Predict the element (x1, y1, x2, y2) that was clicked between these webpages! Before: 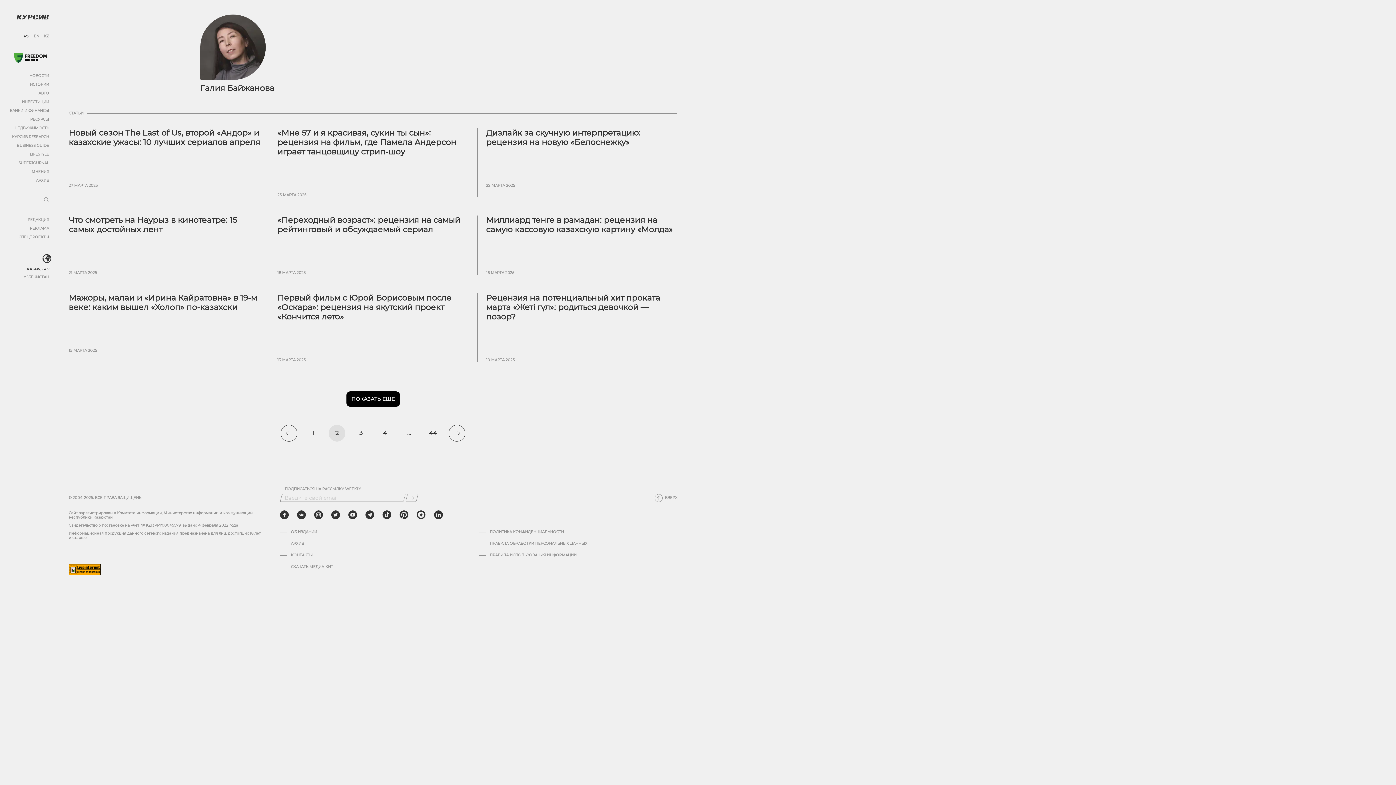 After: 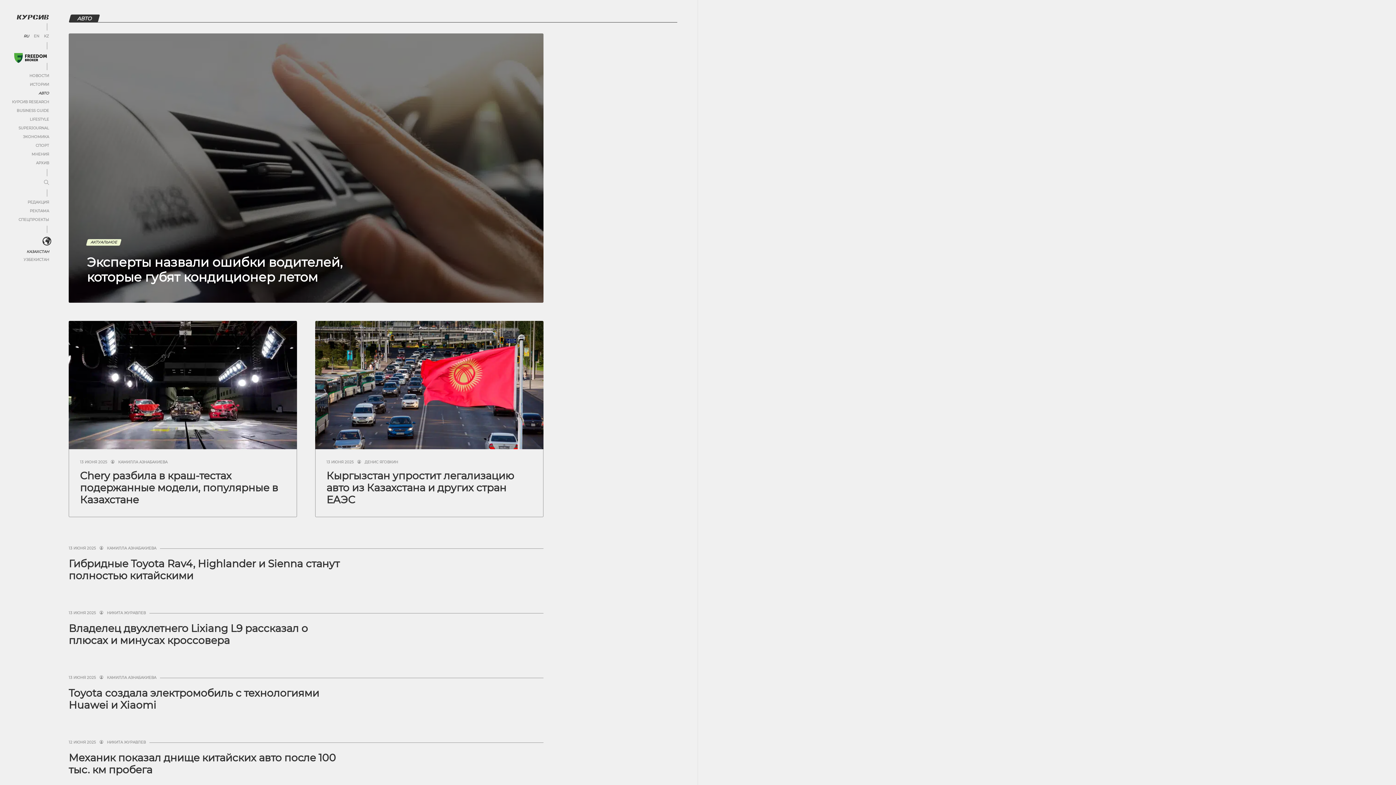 Action: bbox: (38, 90, 49, 95) label: АВТО